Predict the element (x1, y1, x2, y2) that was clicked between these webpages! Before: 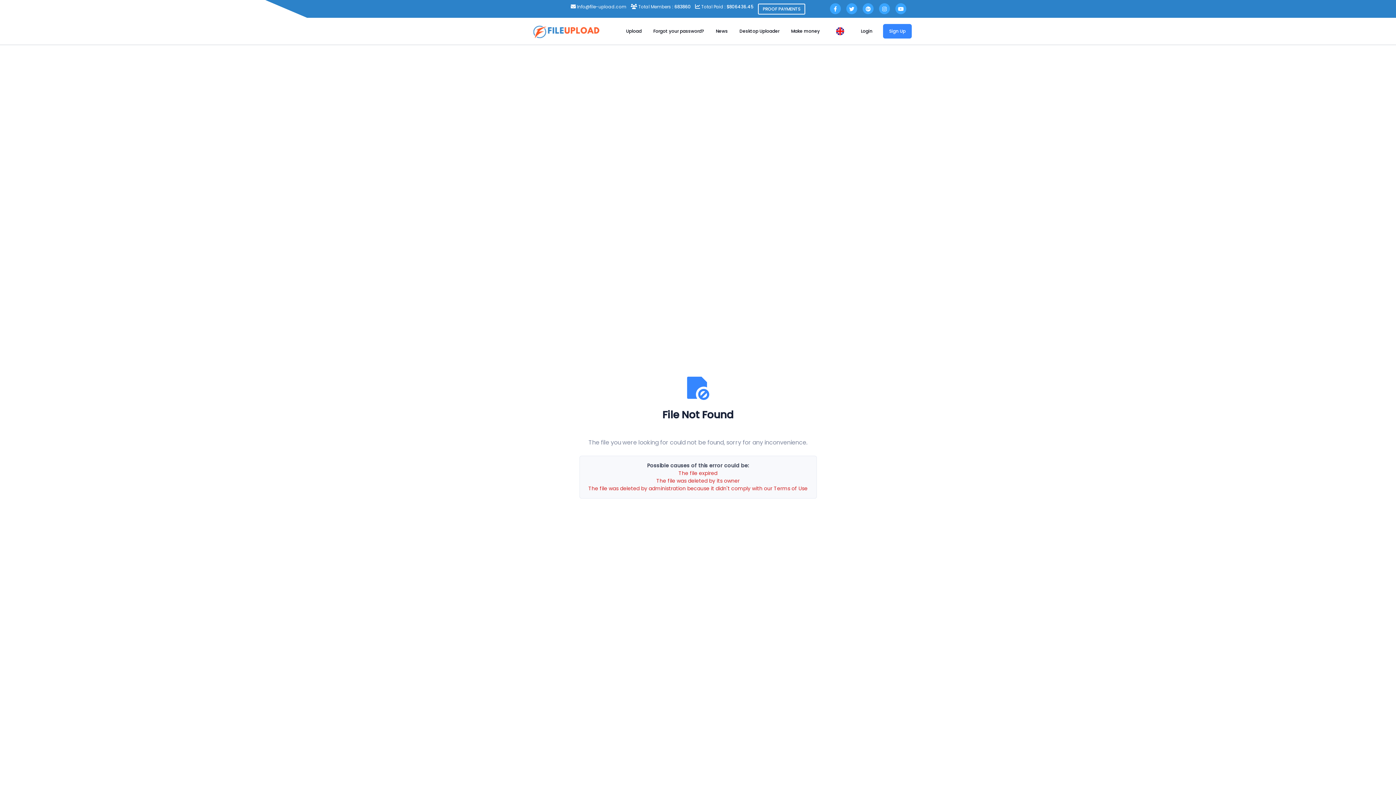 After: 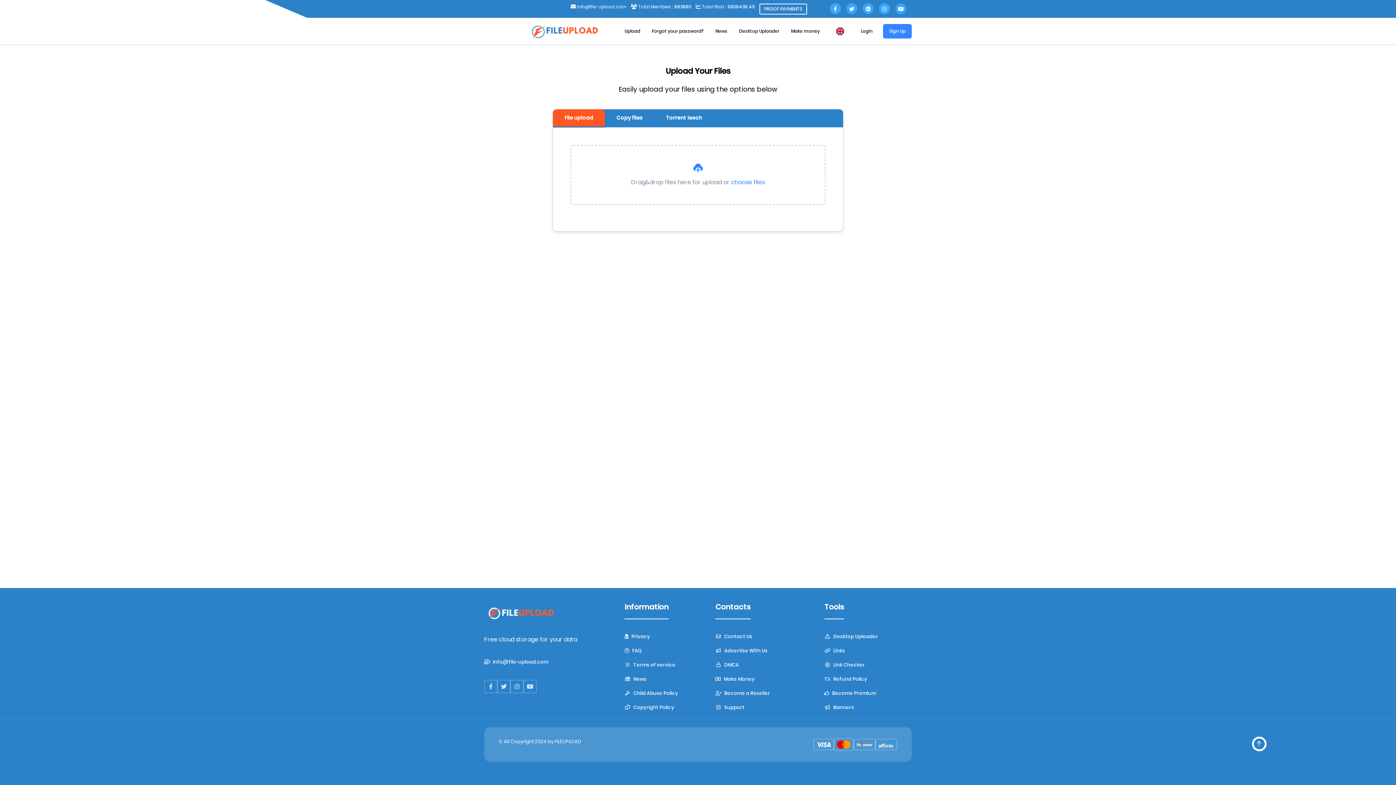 Action: label: Upload bbox: (620, 25, 647, 37)